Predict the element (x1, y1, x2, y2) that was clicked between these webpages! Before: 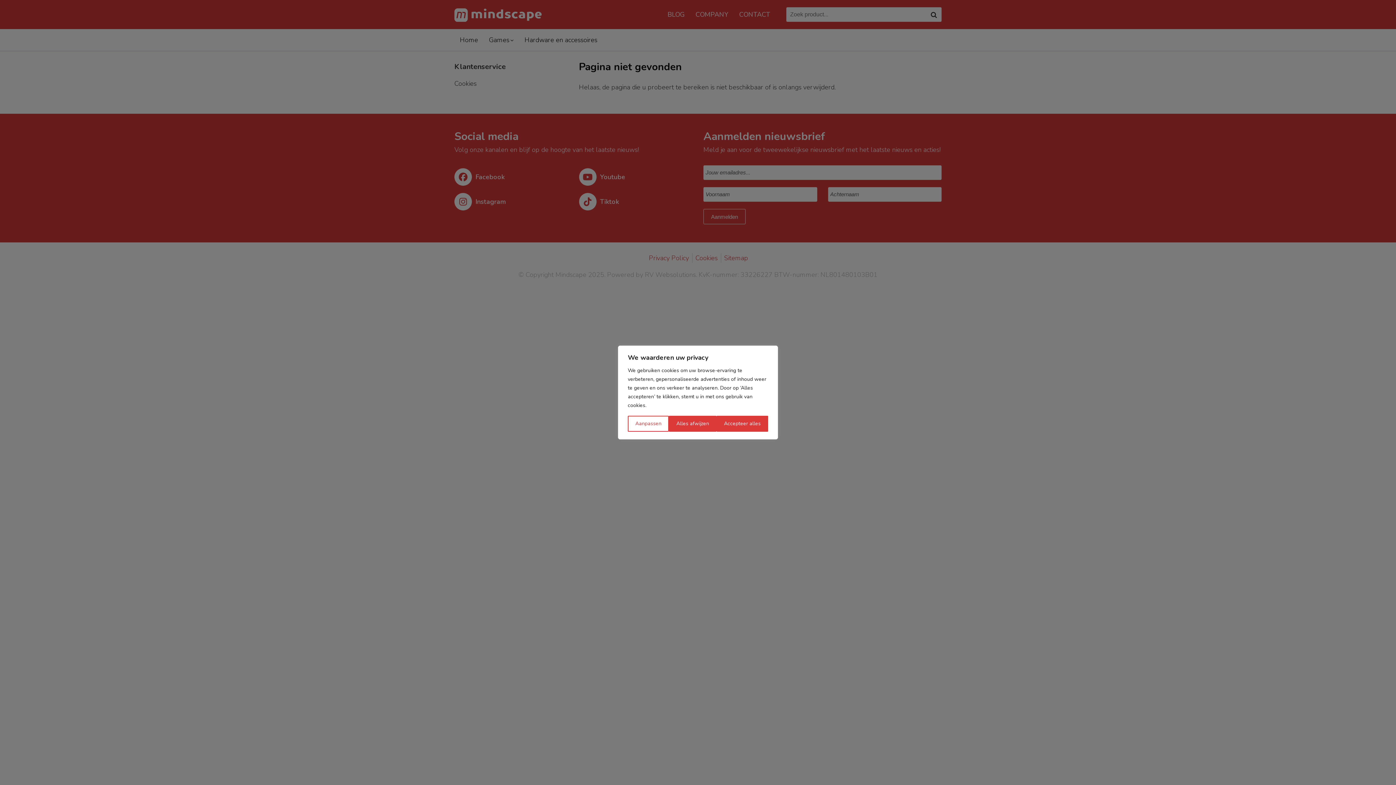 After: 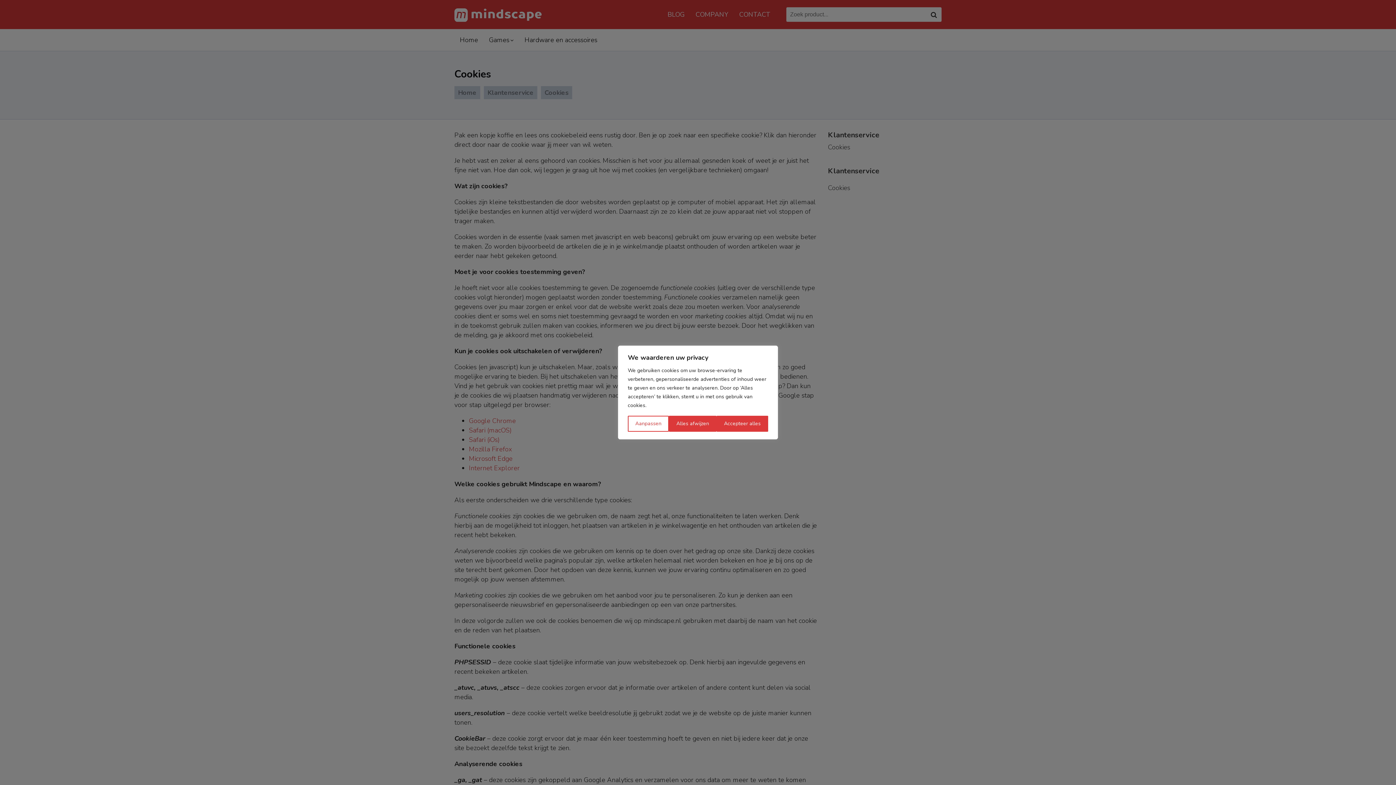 Action: label: Cookies bbox: (695, 253, 717, 262)